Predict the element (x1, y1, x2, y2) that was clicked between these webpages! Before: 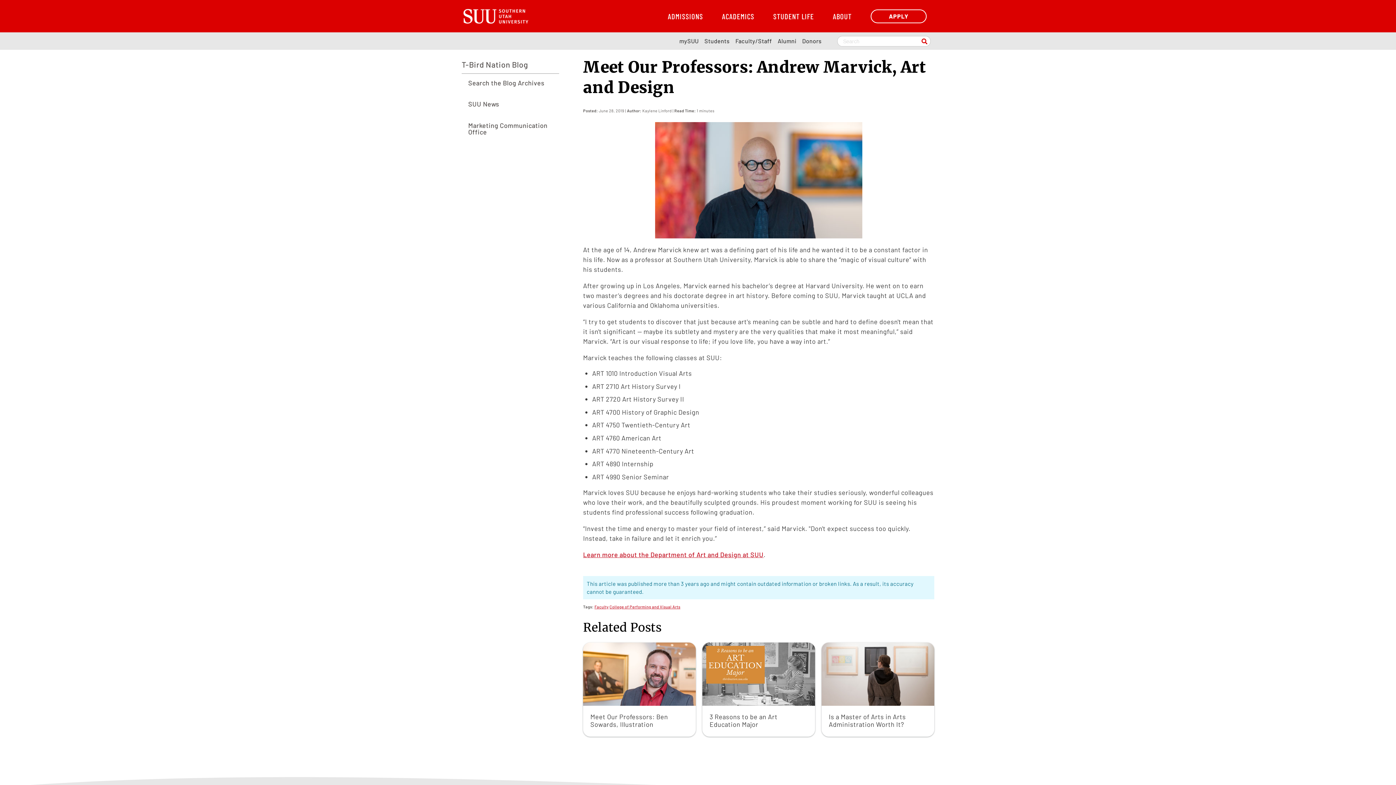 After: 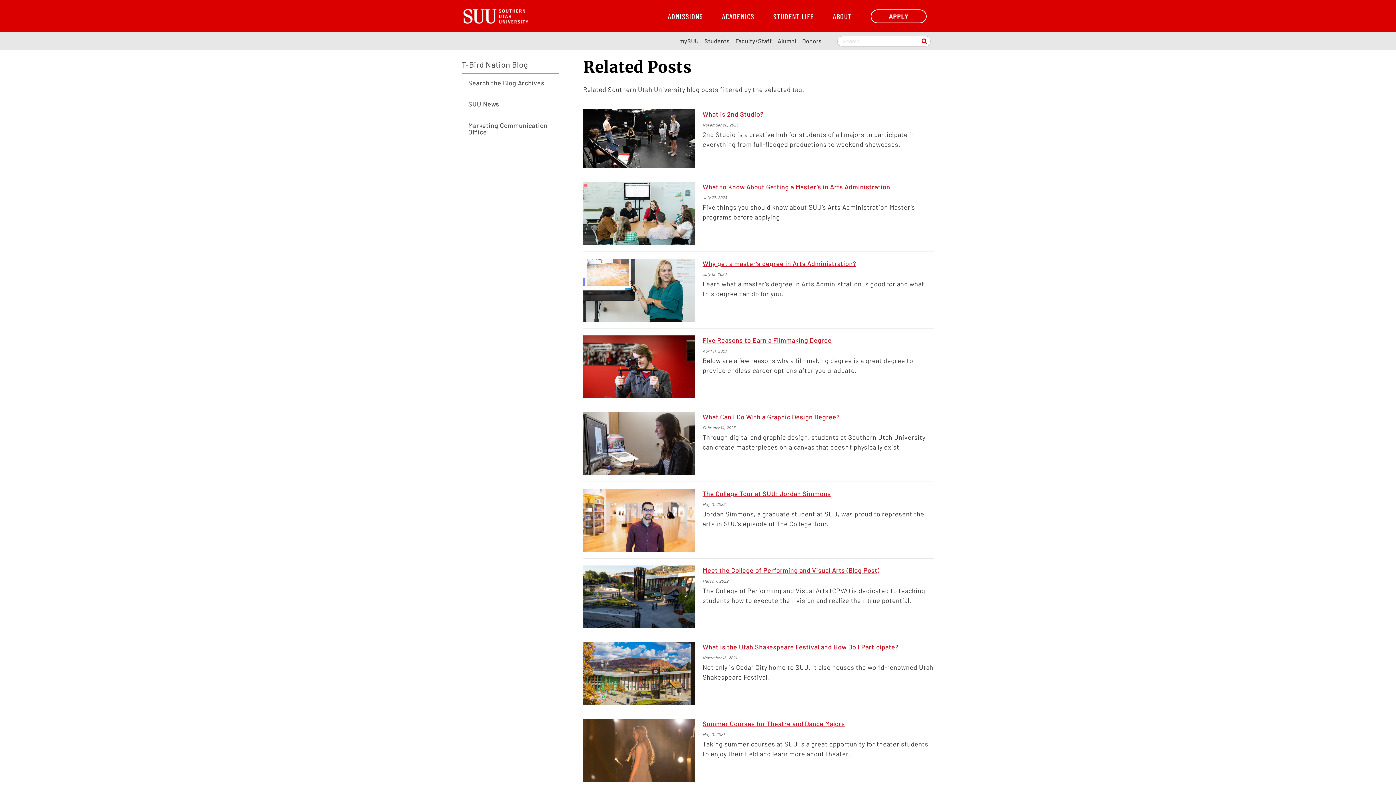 Action: label: Read more about College of Performing and Visual Arts bbox: (609, 604, 680, 609)